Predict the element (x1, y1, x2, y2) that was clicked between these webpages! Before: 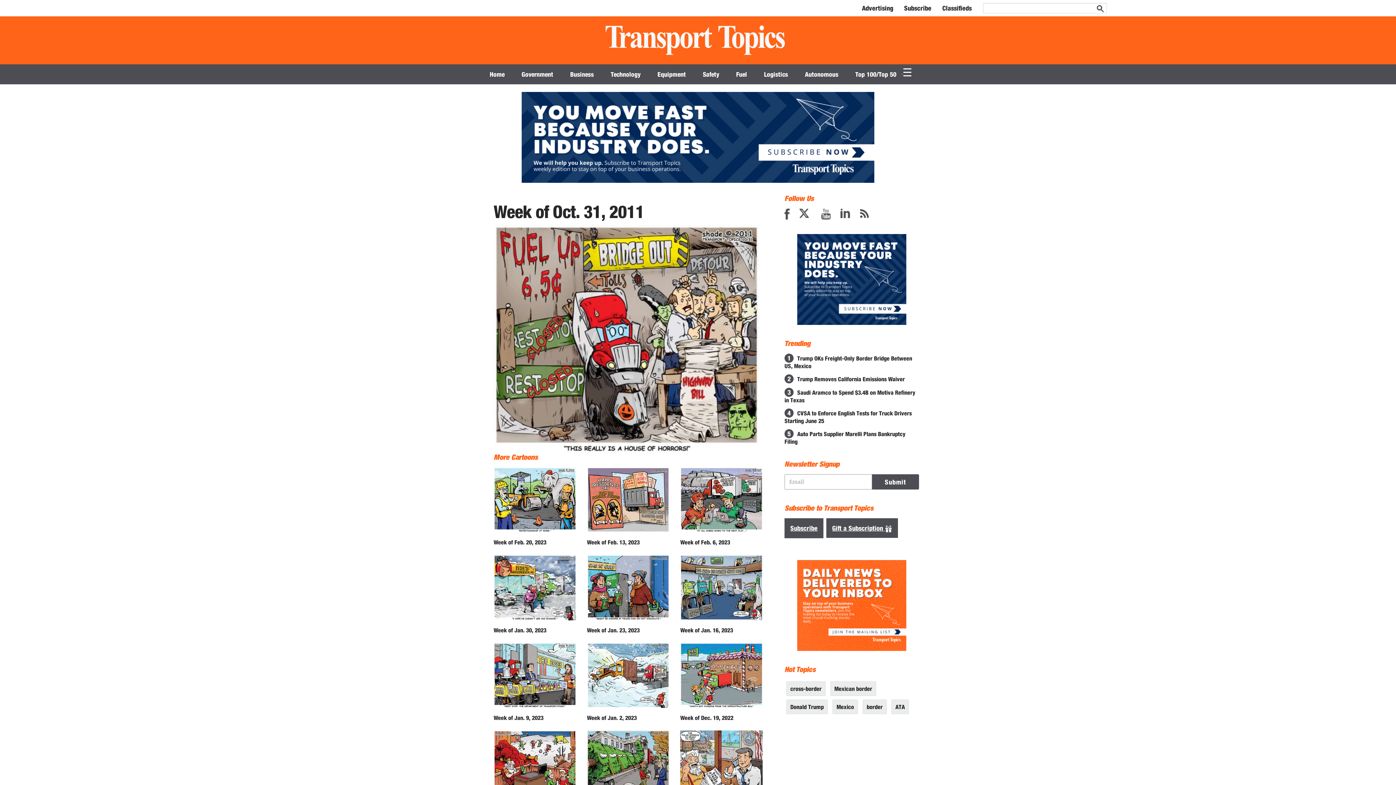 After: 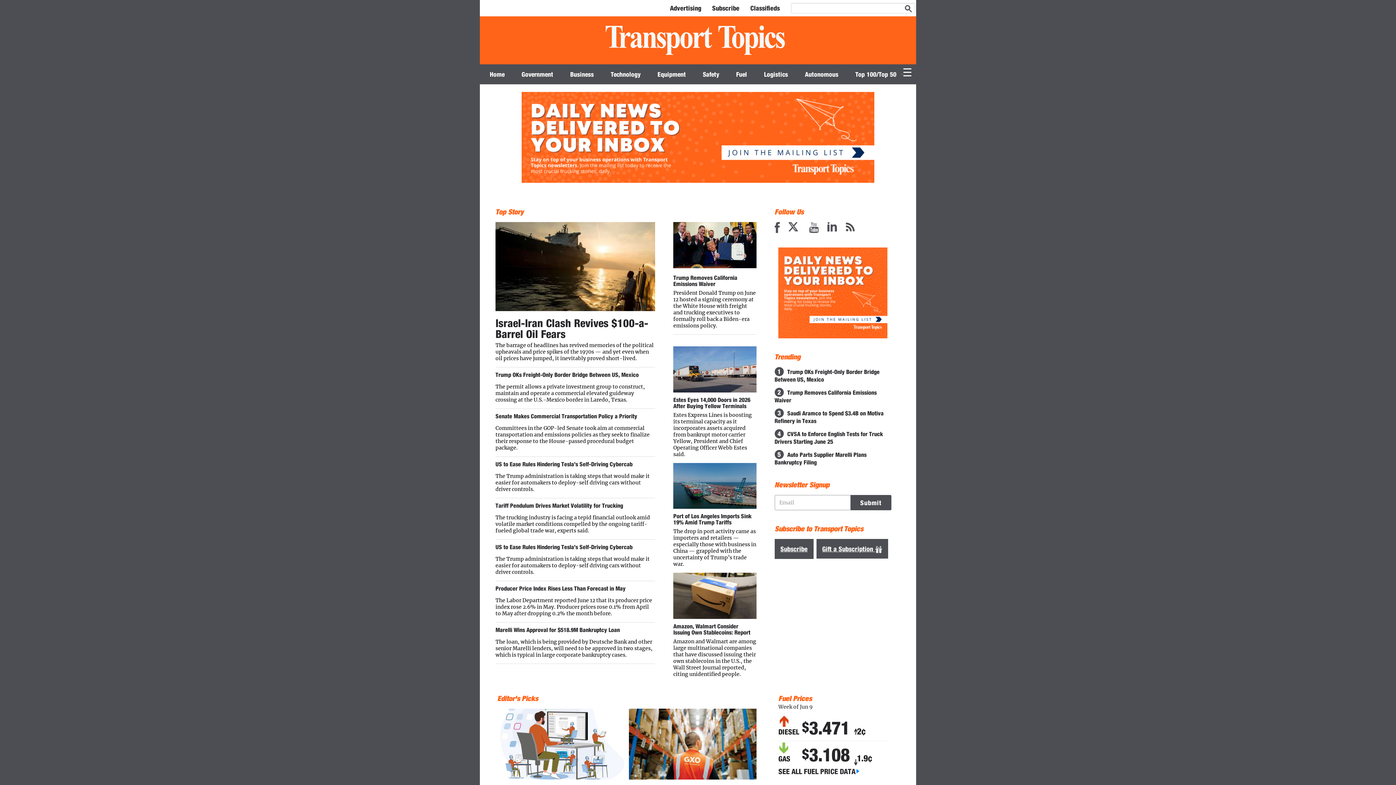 Action: bbox: (906, 64, 913, 84) label: More